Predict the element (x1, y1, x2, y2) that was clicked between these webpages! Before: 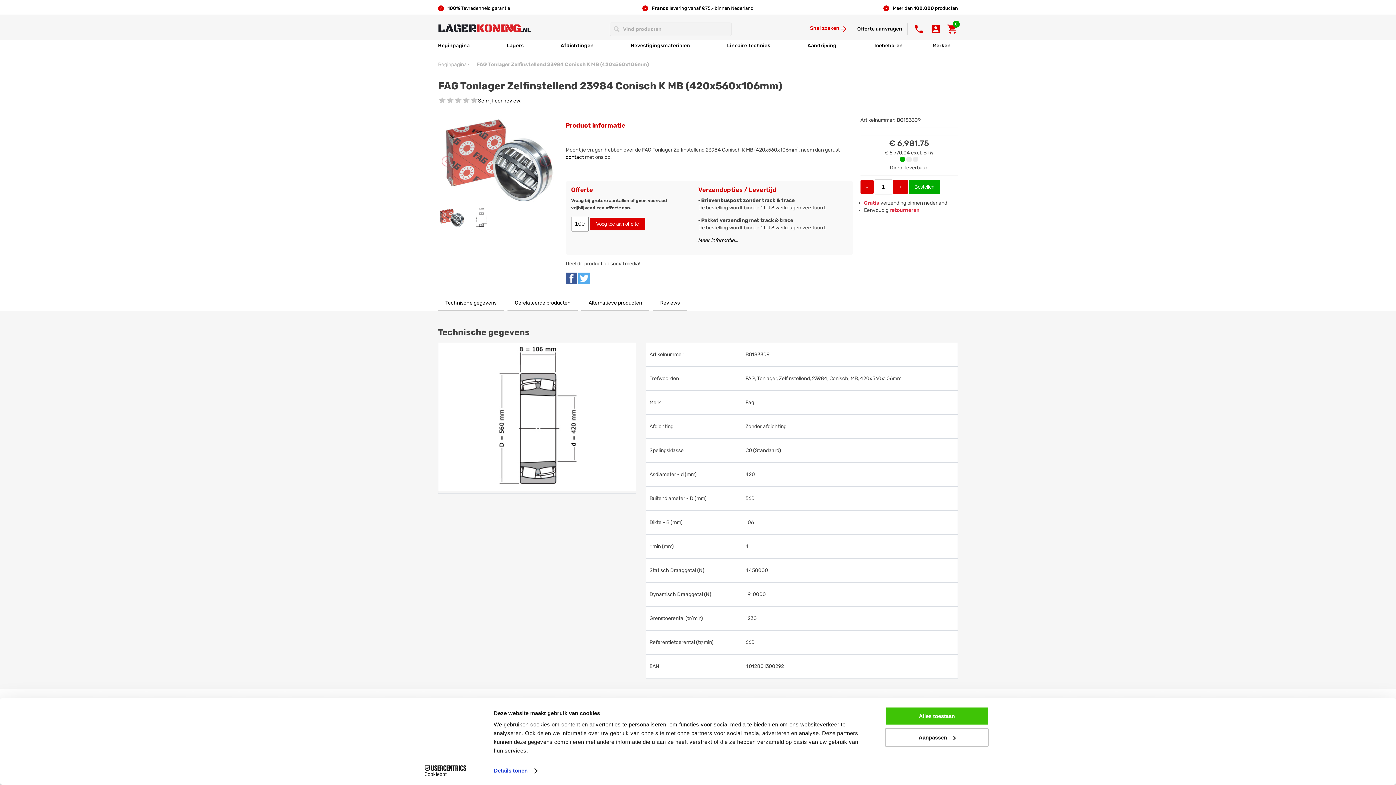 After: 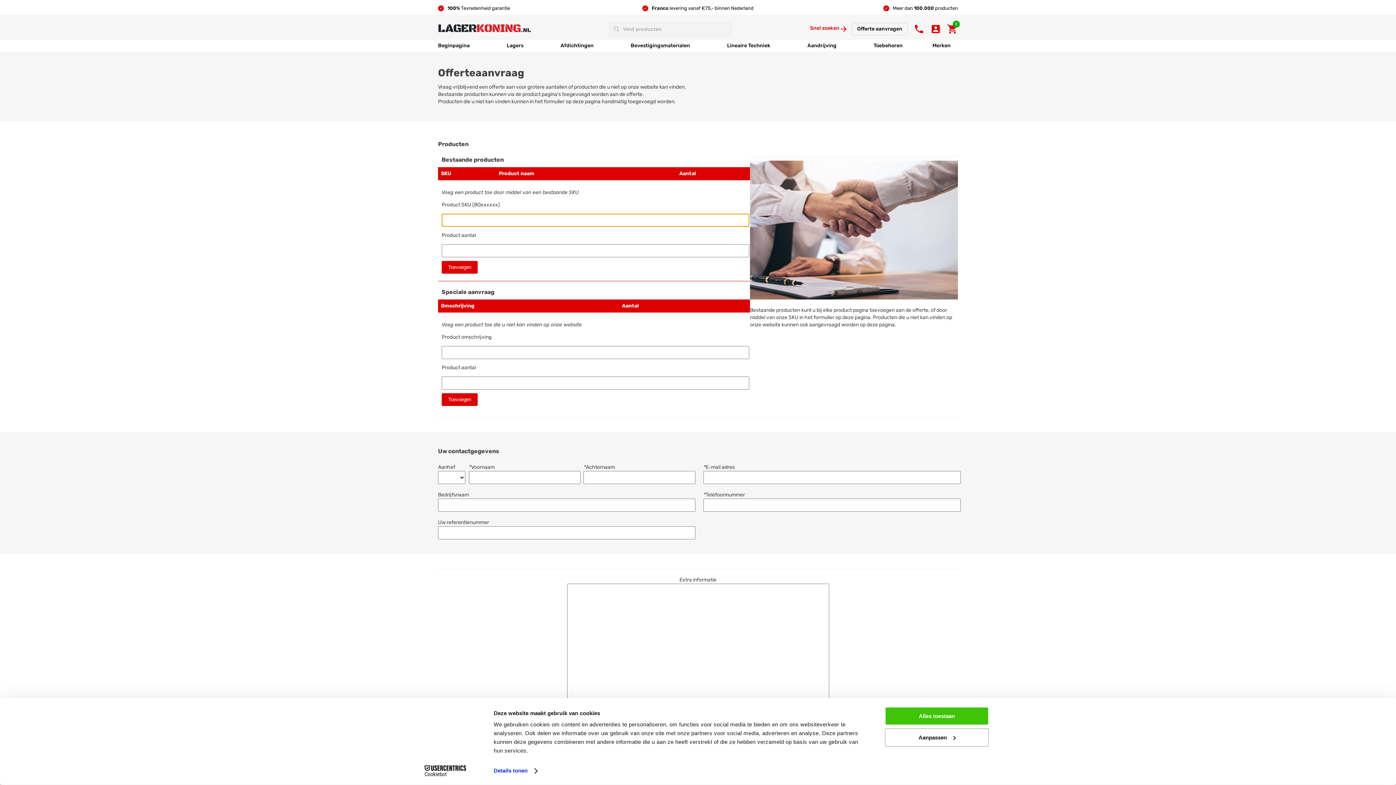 Action: label: Offerte aanvragen bbox: (852, 22, 908, 35)